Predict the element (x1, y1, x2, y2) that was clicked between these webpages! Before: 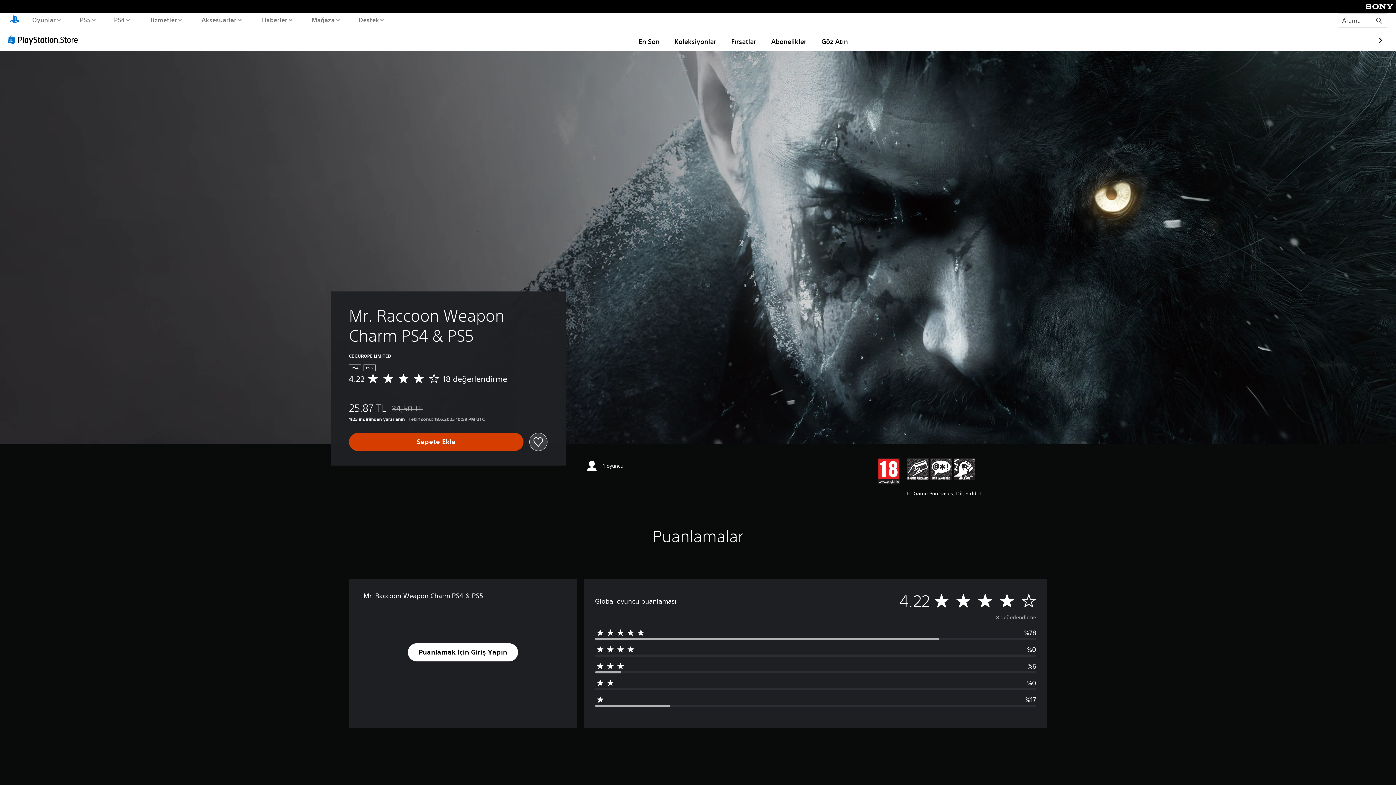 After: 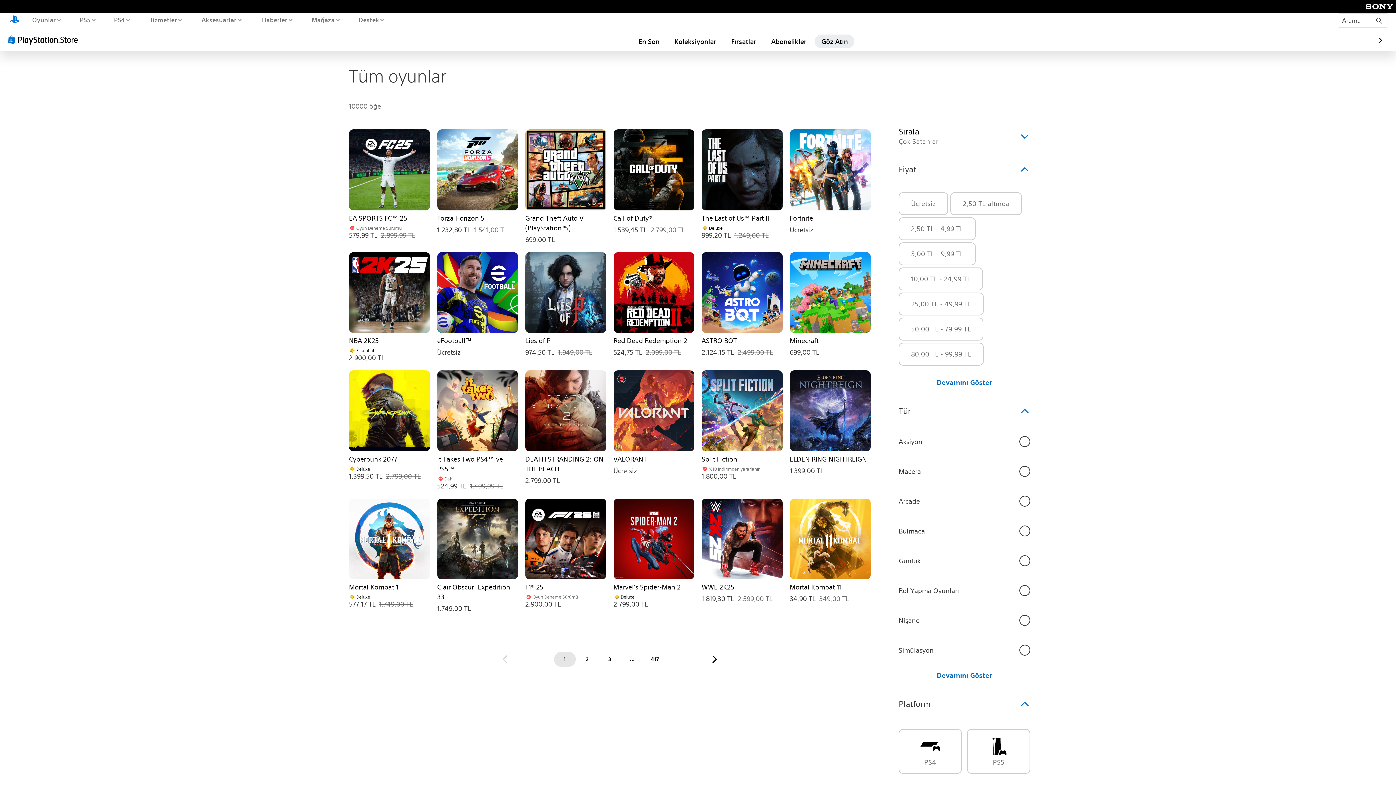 Action: label: Göz Atın bbox: (815, 34, 854, 48)